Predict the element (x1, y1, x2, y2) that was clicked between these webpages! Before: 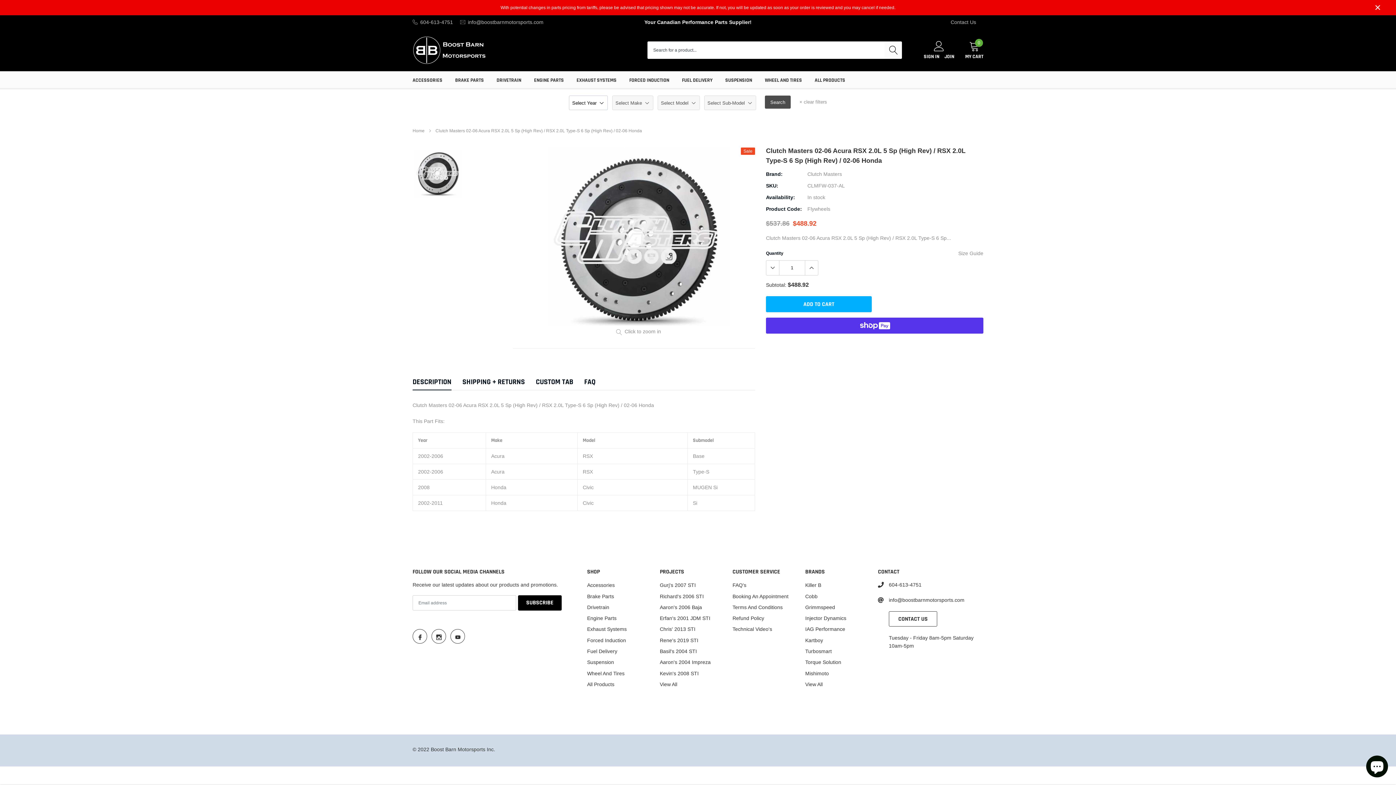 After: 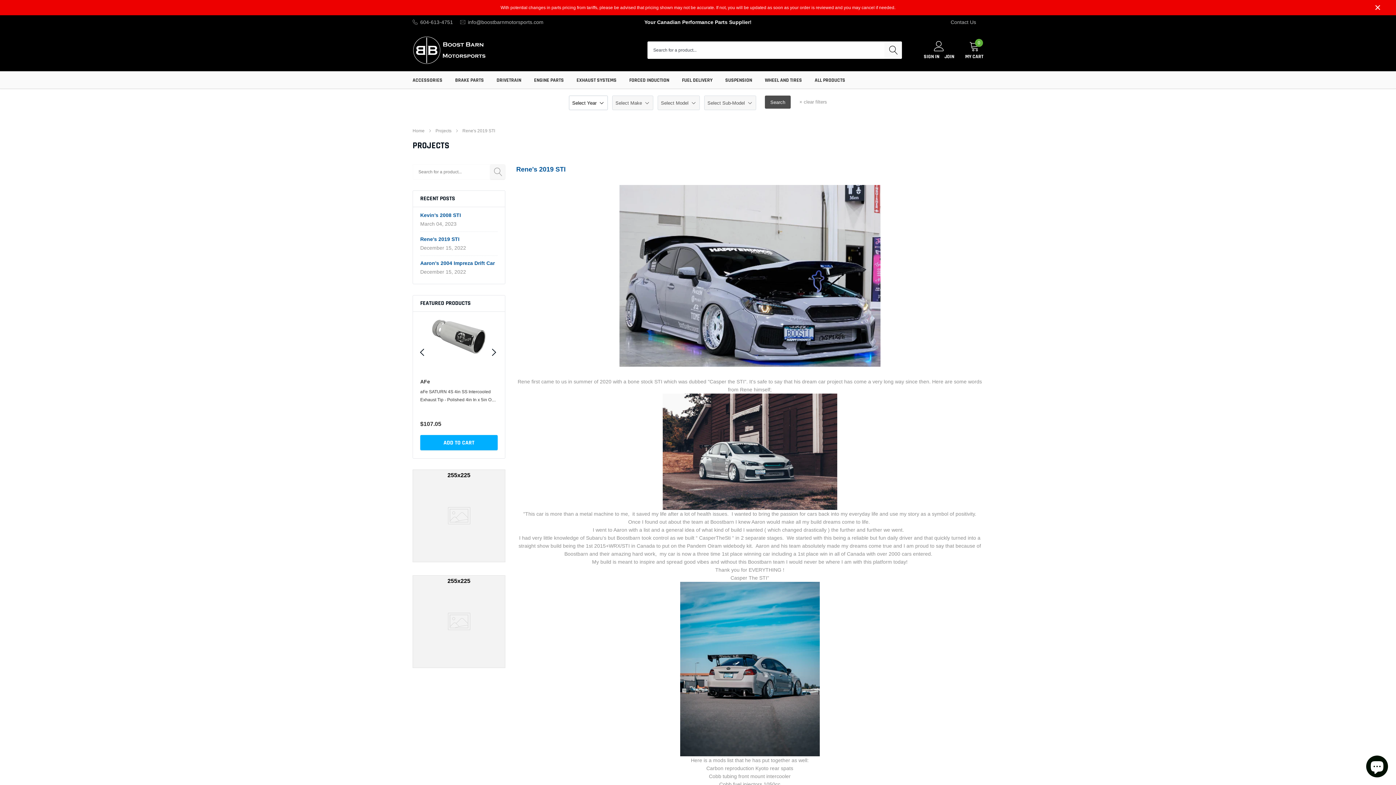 Action: label: link bbox: (660, 636, 698, 644)